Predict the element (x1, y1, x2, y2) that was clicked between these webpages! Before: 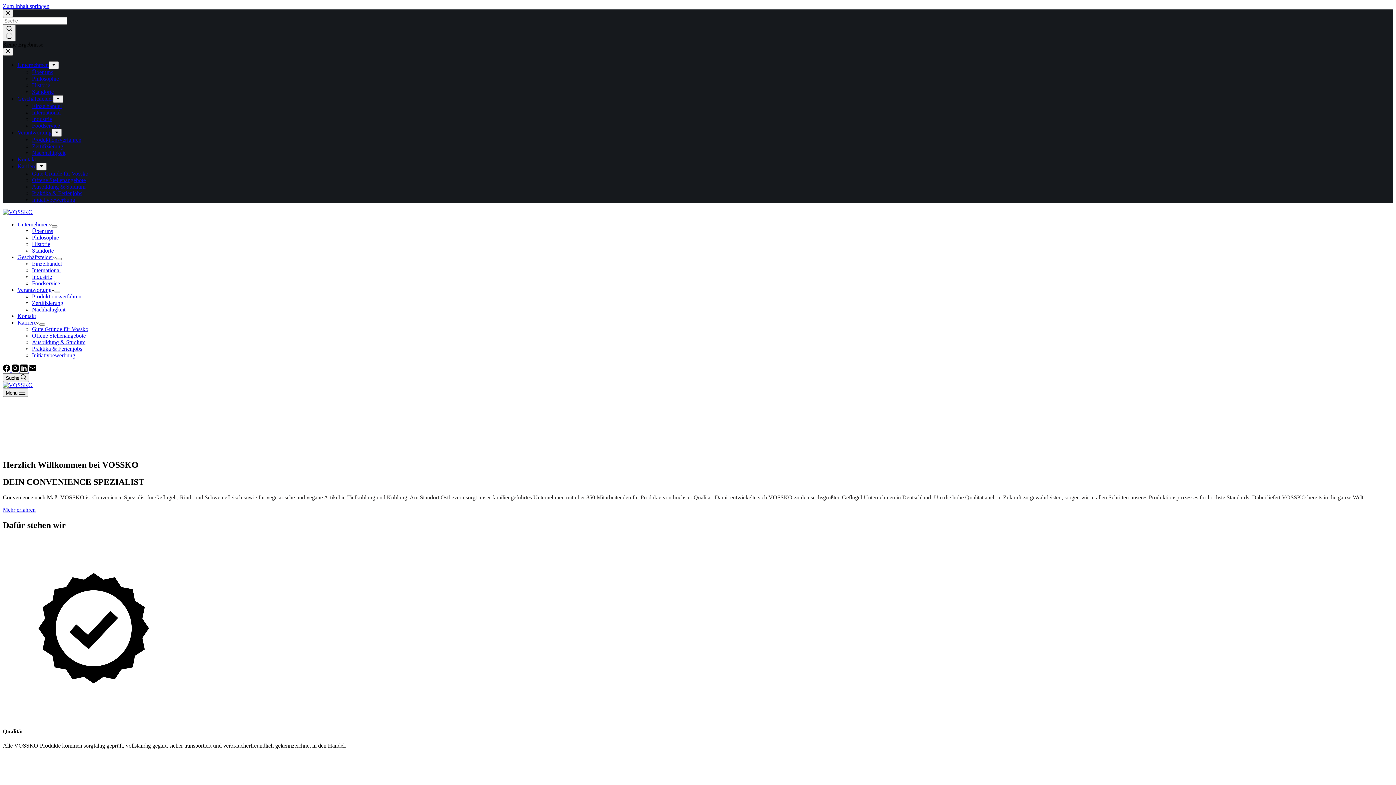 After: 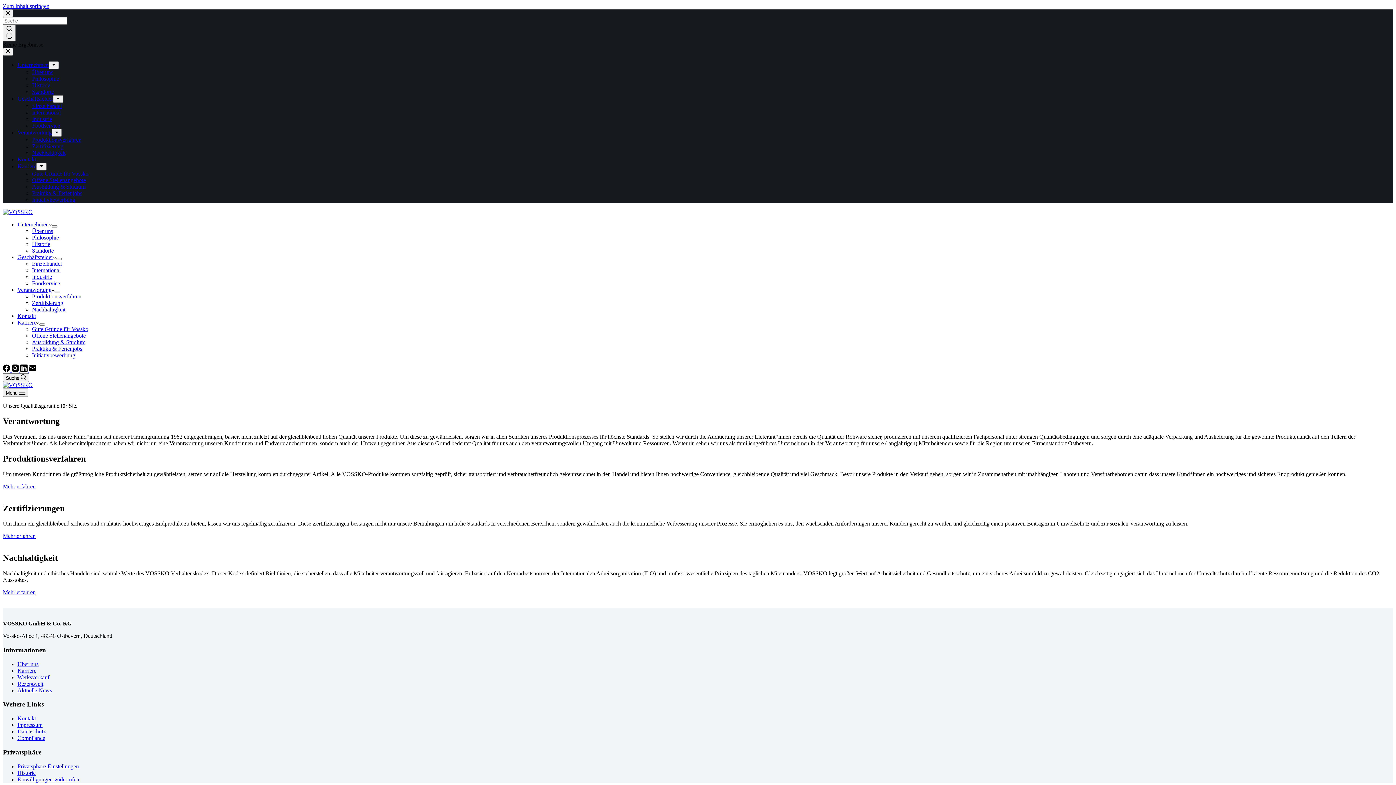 Action: bbox: (17, 286, 54, 293) label: Verantwortung